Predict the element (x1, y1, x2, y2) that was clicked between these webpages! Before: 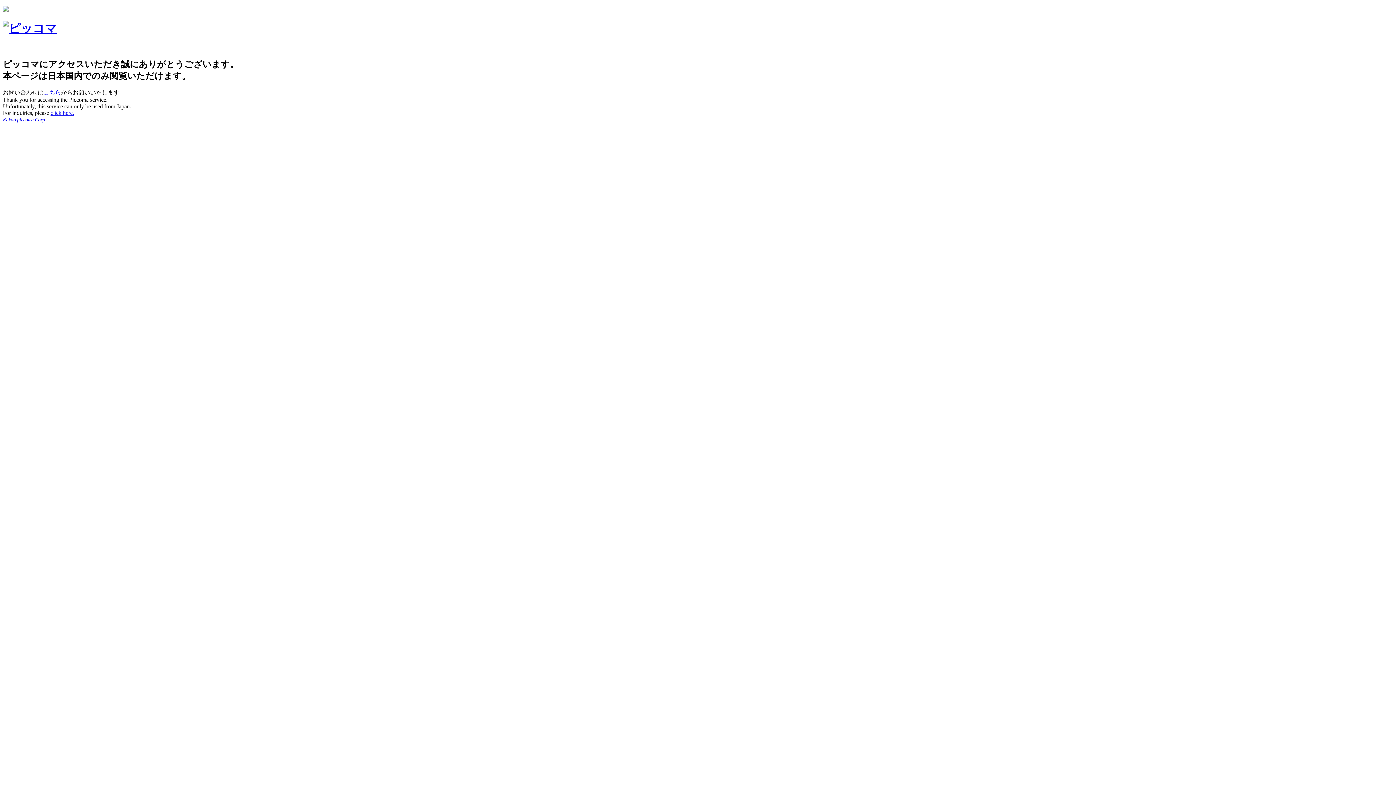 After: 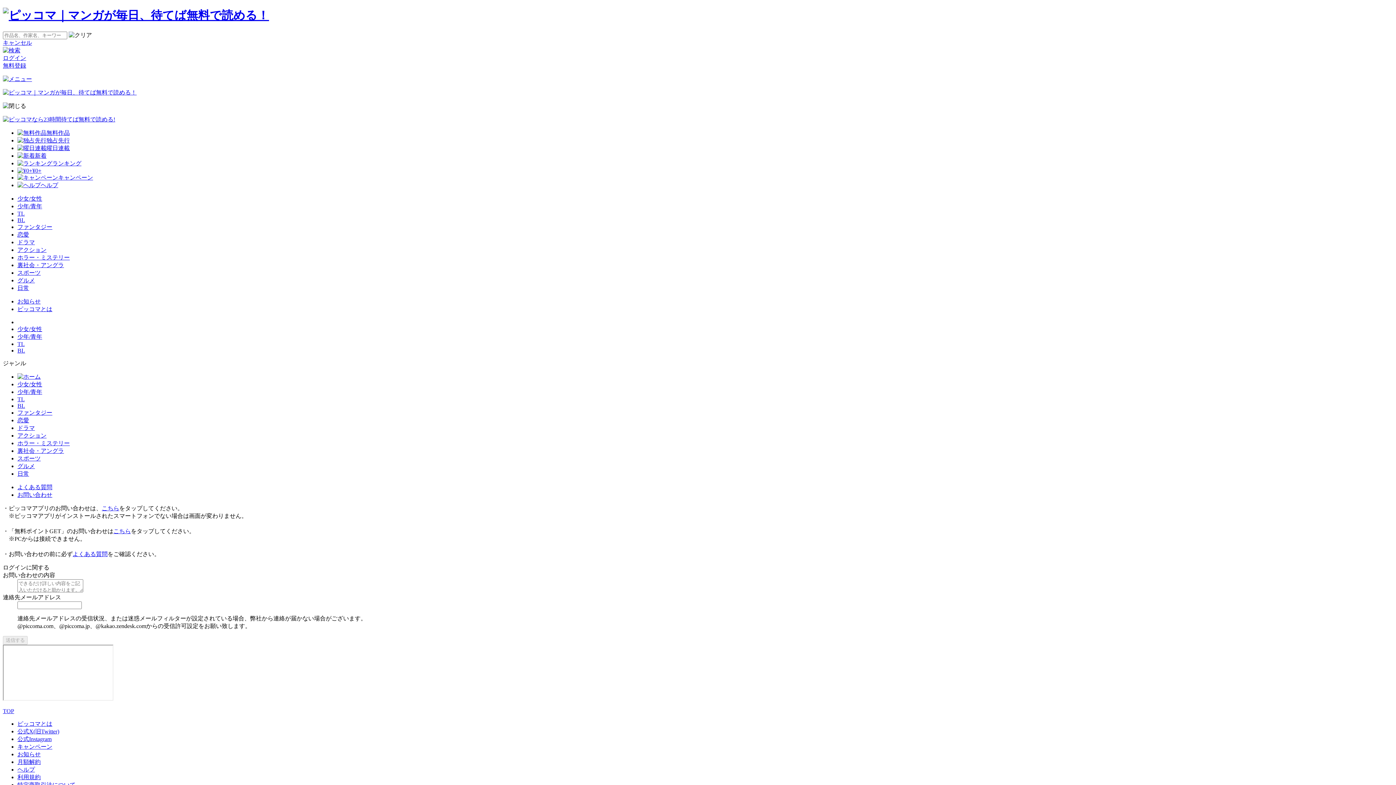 Action: bbox: (43, 89, 61, 95) label: こちら